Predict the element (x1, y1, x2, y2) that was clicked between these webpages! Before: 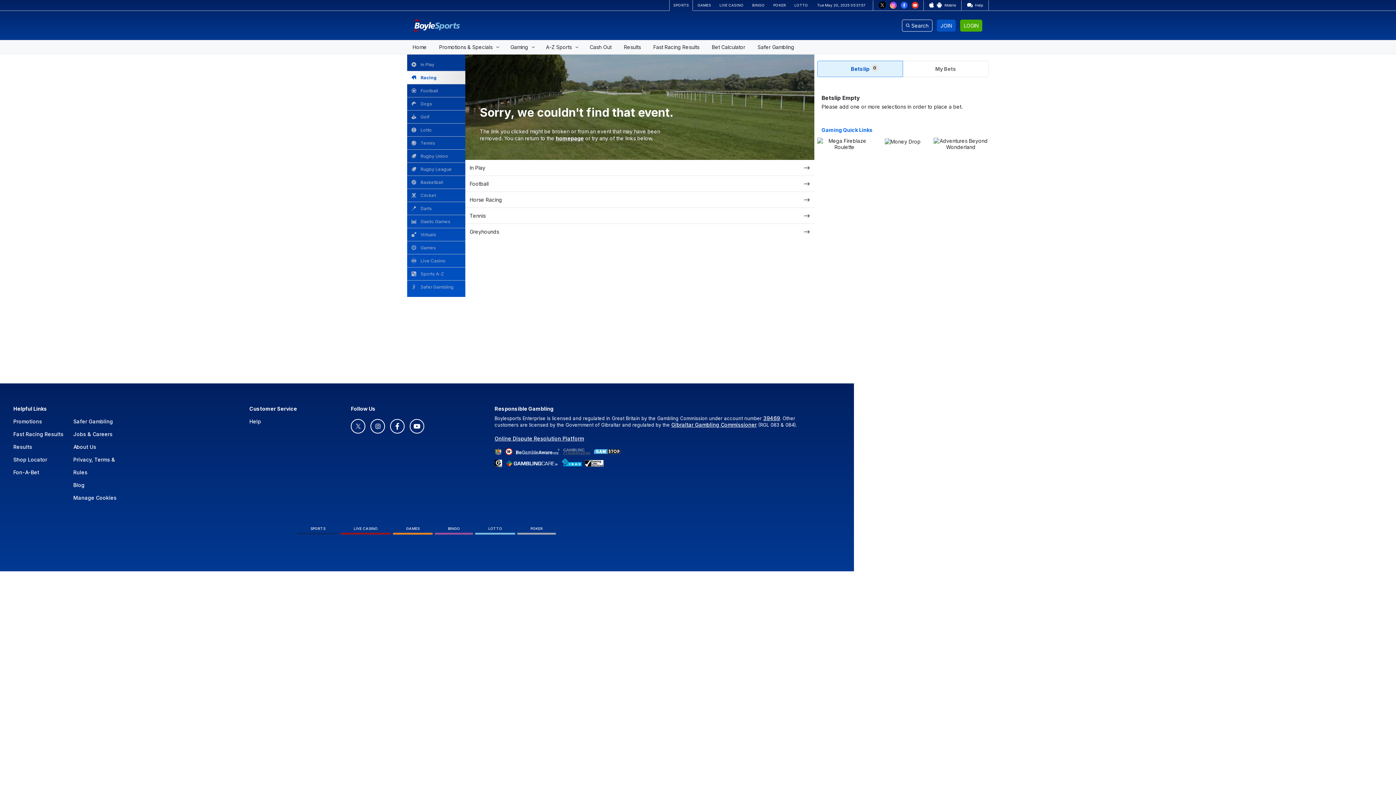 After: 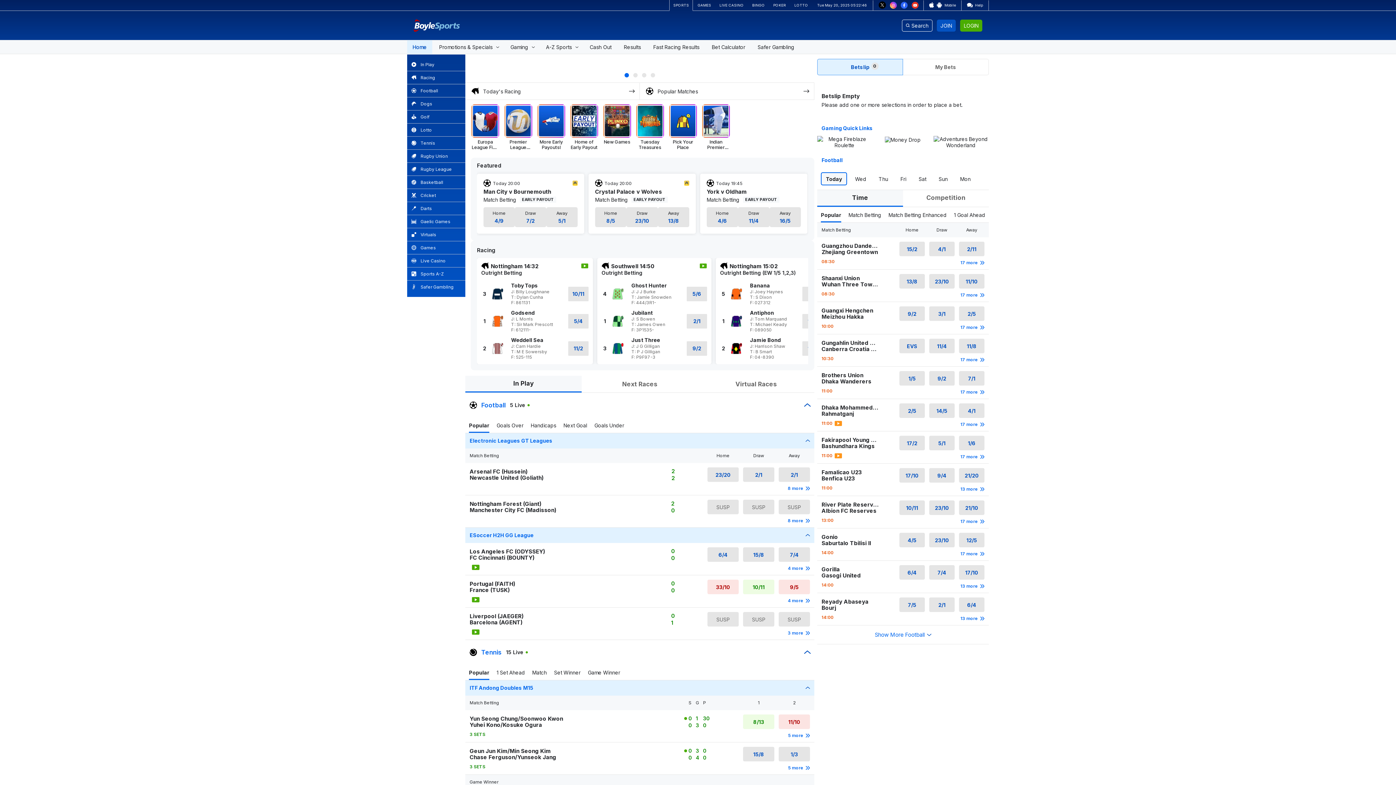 Action: bbox: (407, 40, 432, 53) label: Home